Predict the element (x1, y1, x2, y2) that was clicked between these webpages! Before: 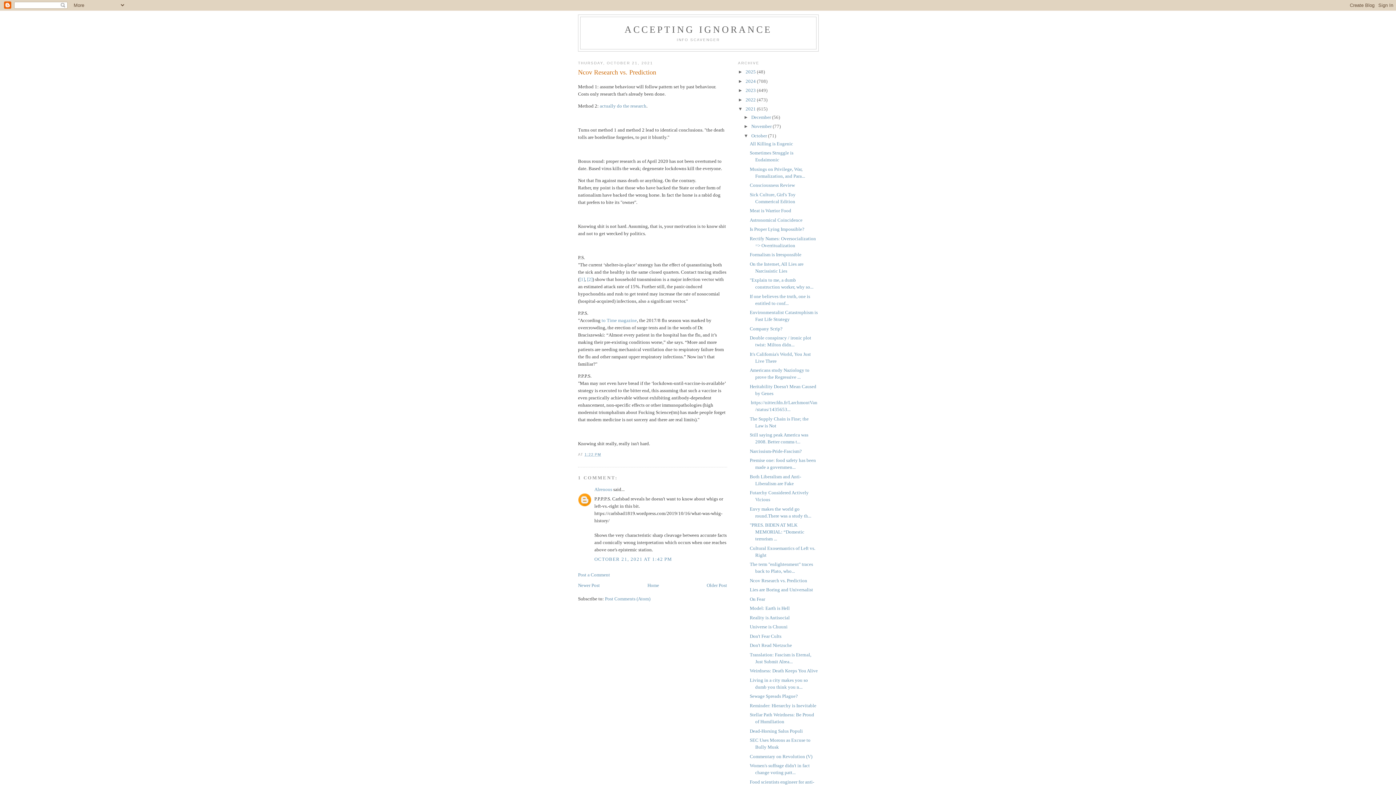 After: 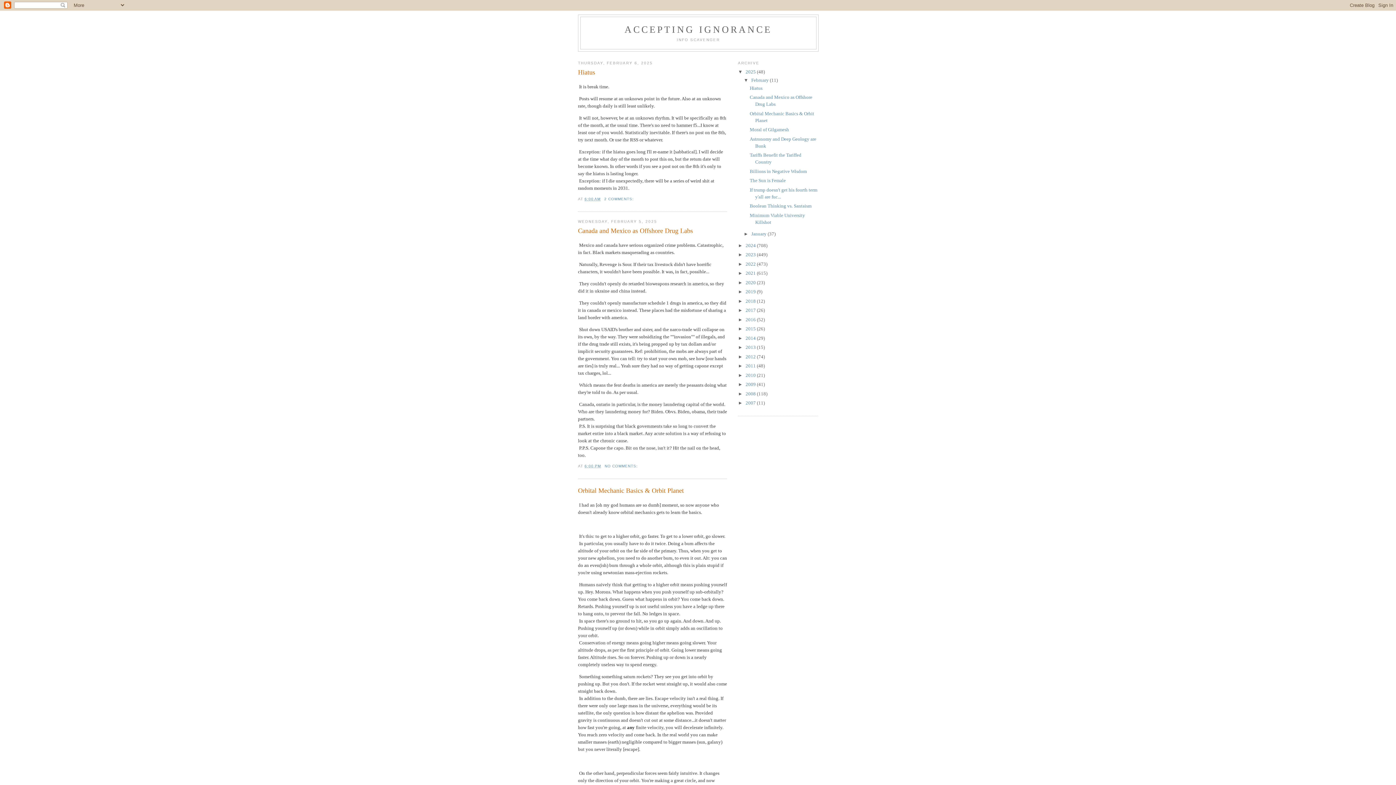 Action: bbox: (624, 24, 772, 34) label: ACCEPTING IGNORANCE